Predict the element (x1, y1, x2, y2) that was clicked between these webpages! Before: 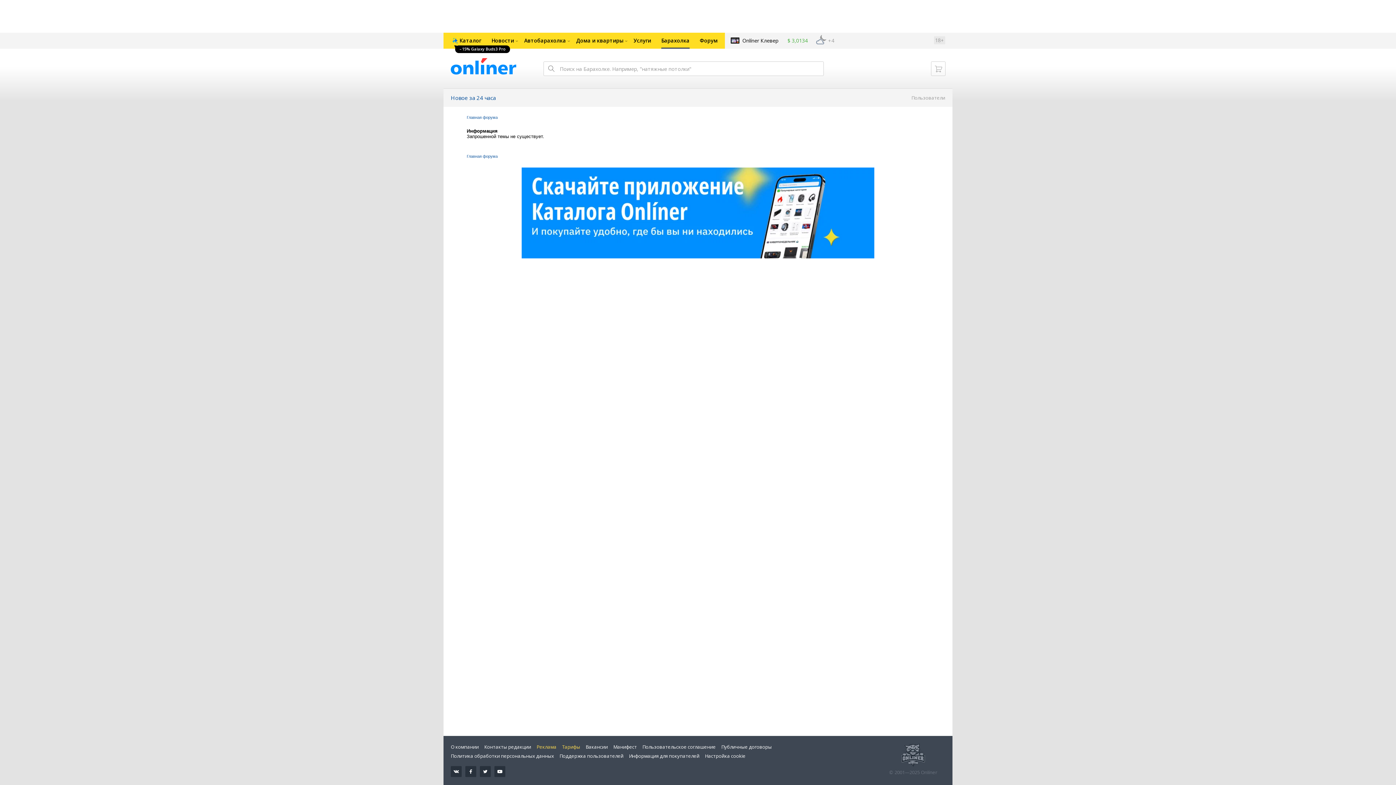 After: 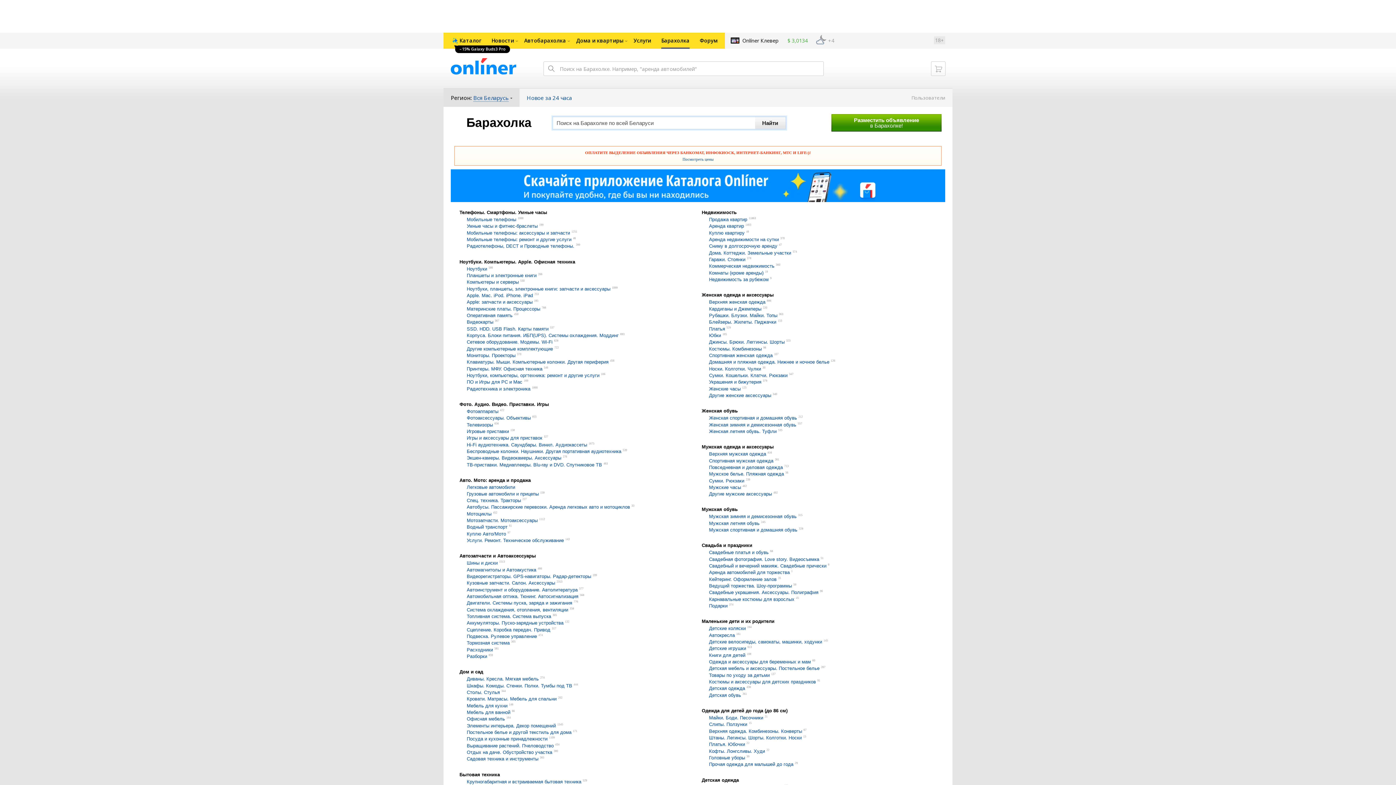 Action: label: Главная форума bbox: (466, 154, 497, 158)